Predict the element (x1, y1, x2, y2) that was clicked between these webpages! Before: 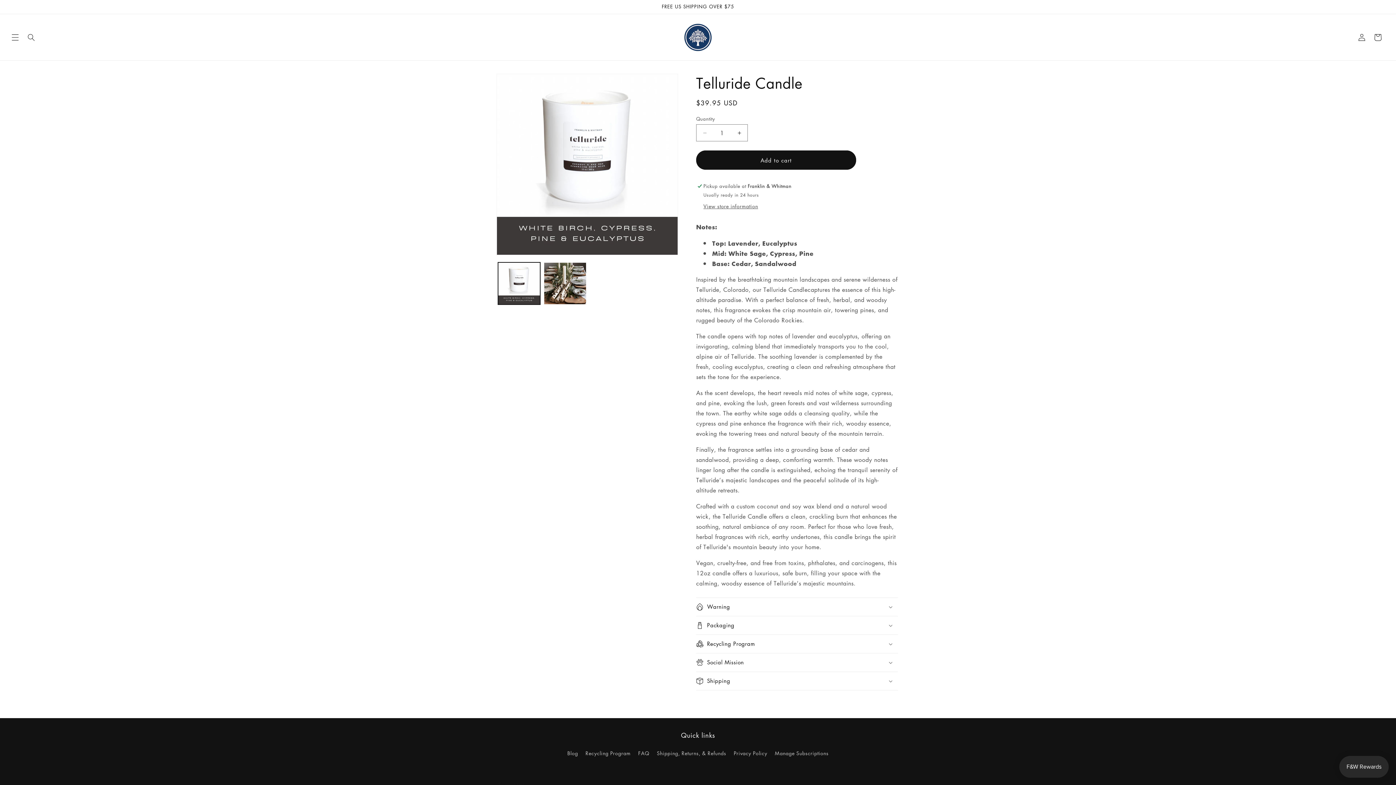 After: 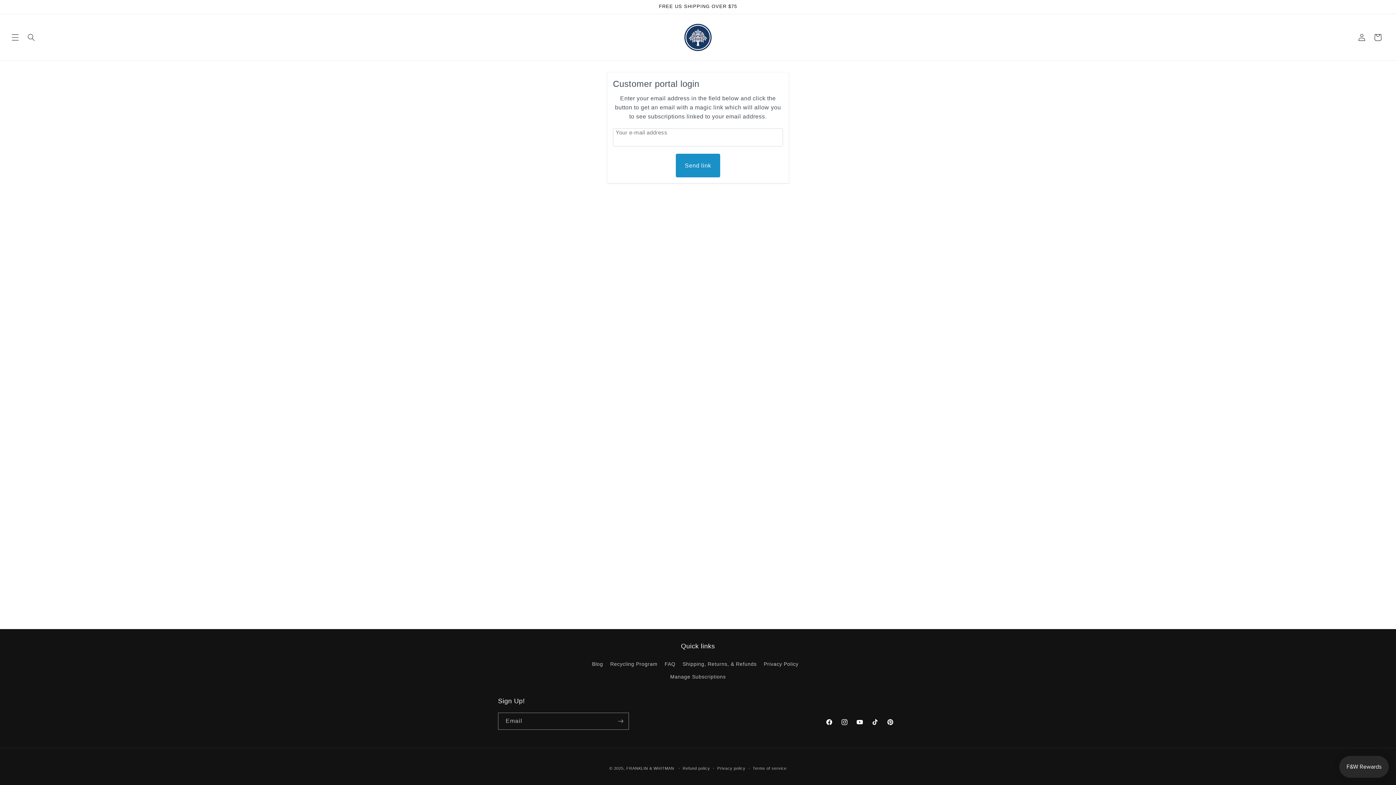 Action: label: Manage Subscriptions bbox: (775, 747, 828, 760)